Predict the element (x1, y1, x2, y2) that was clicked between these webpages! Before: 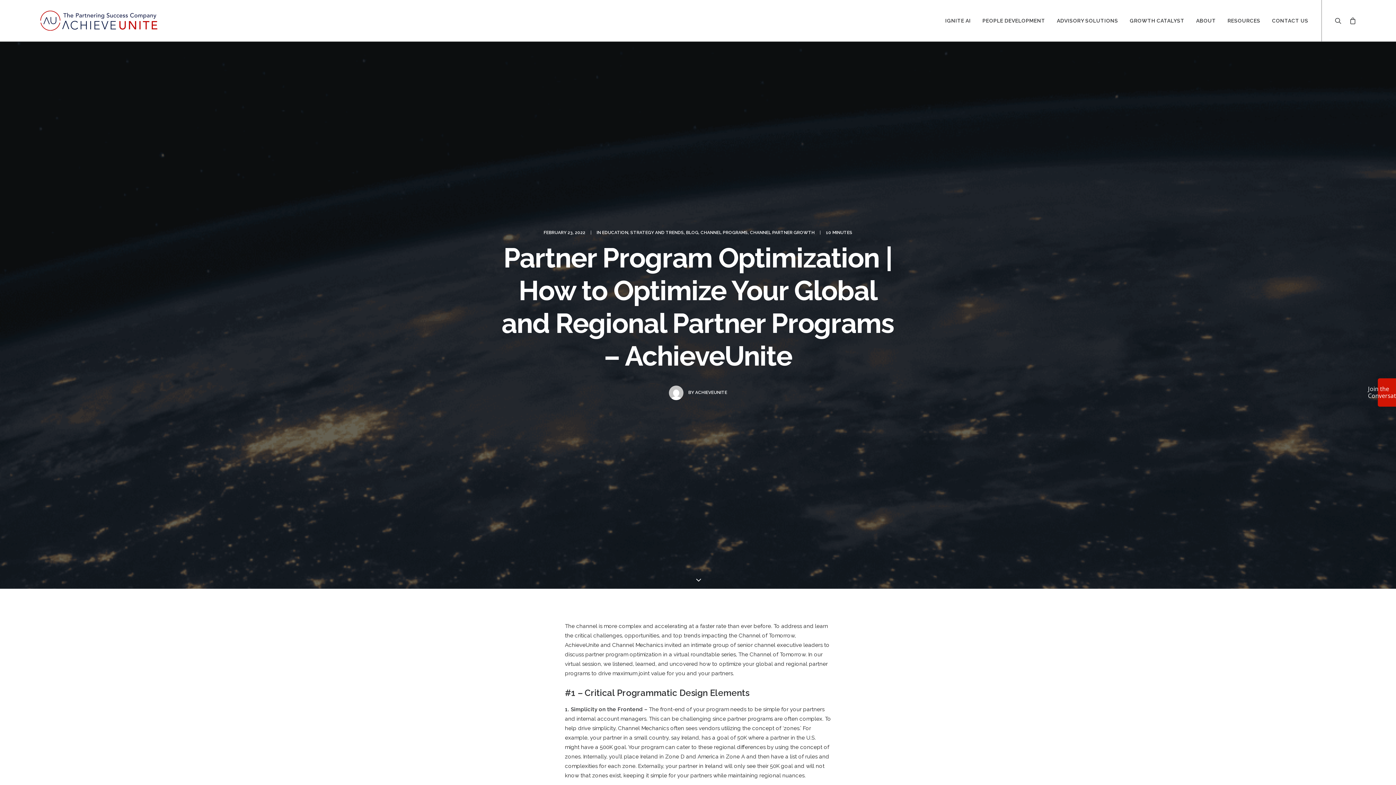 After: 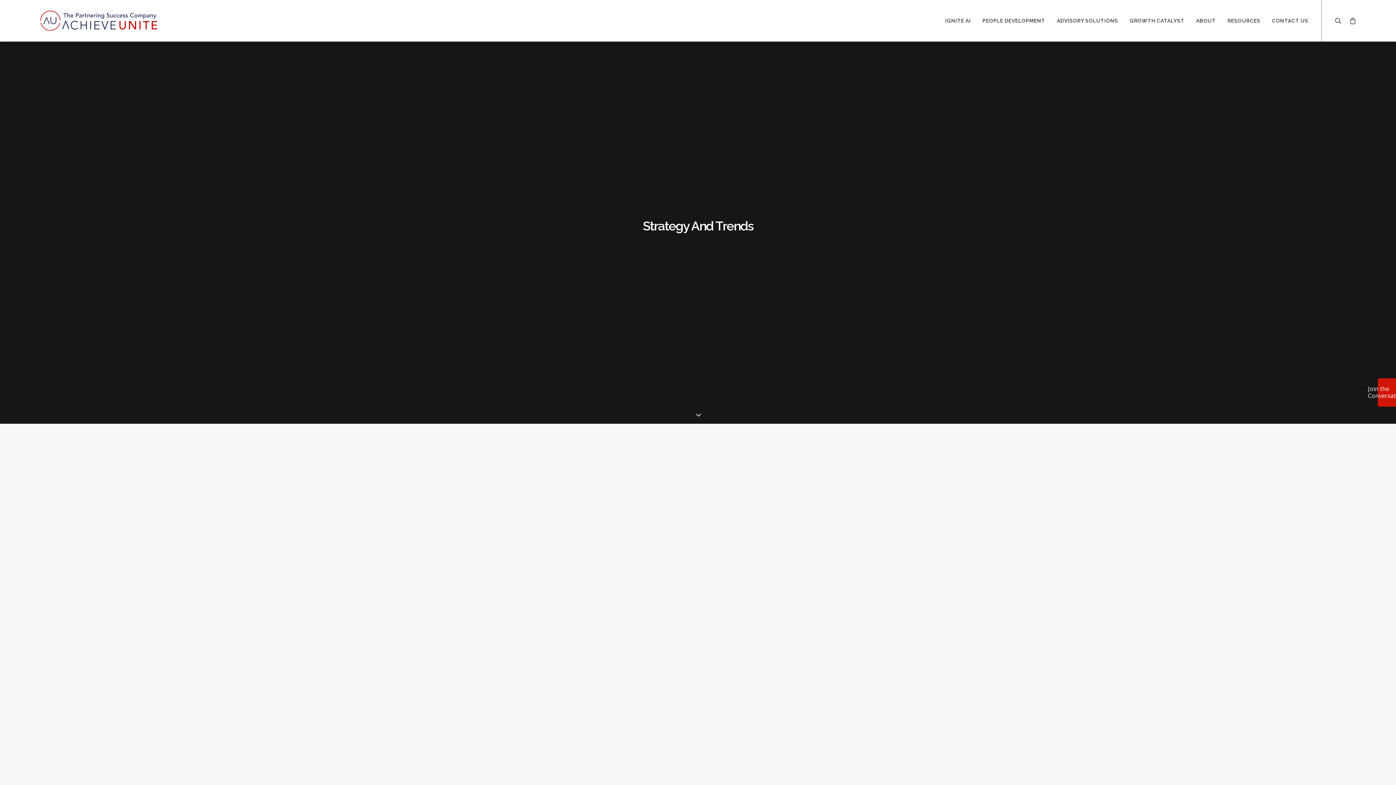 Action: label: STRATEGY AND TRENDS bbox: (630, 230, 684, 235)